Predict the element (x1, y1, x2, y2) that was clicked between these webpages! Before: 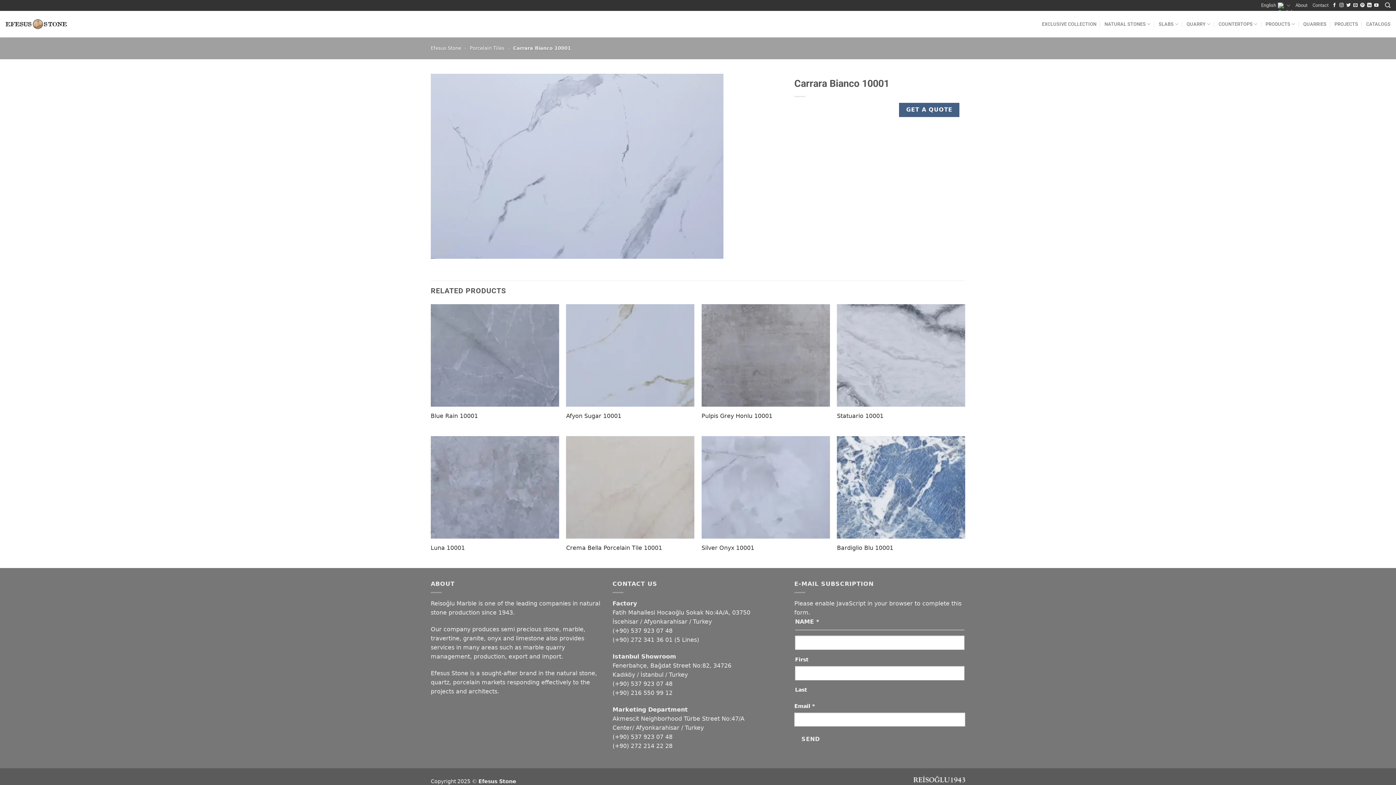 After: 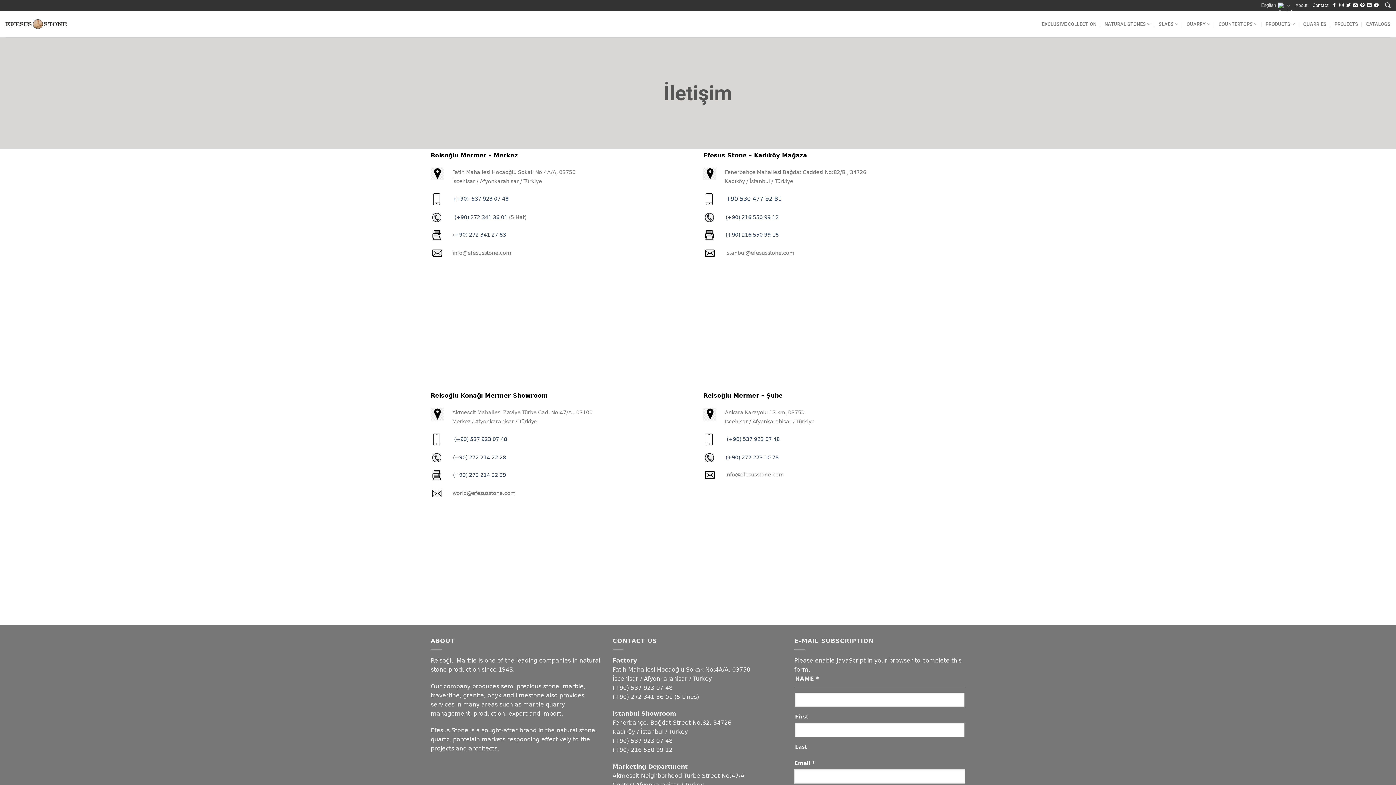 Action: bbox: (1312, 0, 1328, 10) label: Contact